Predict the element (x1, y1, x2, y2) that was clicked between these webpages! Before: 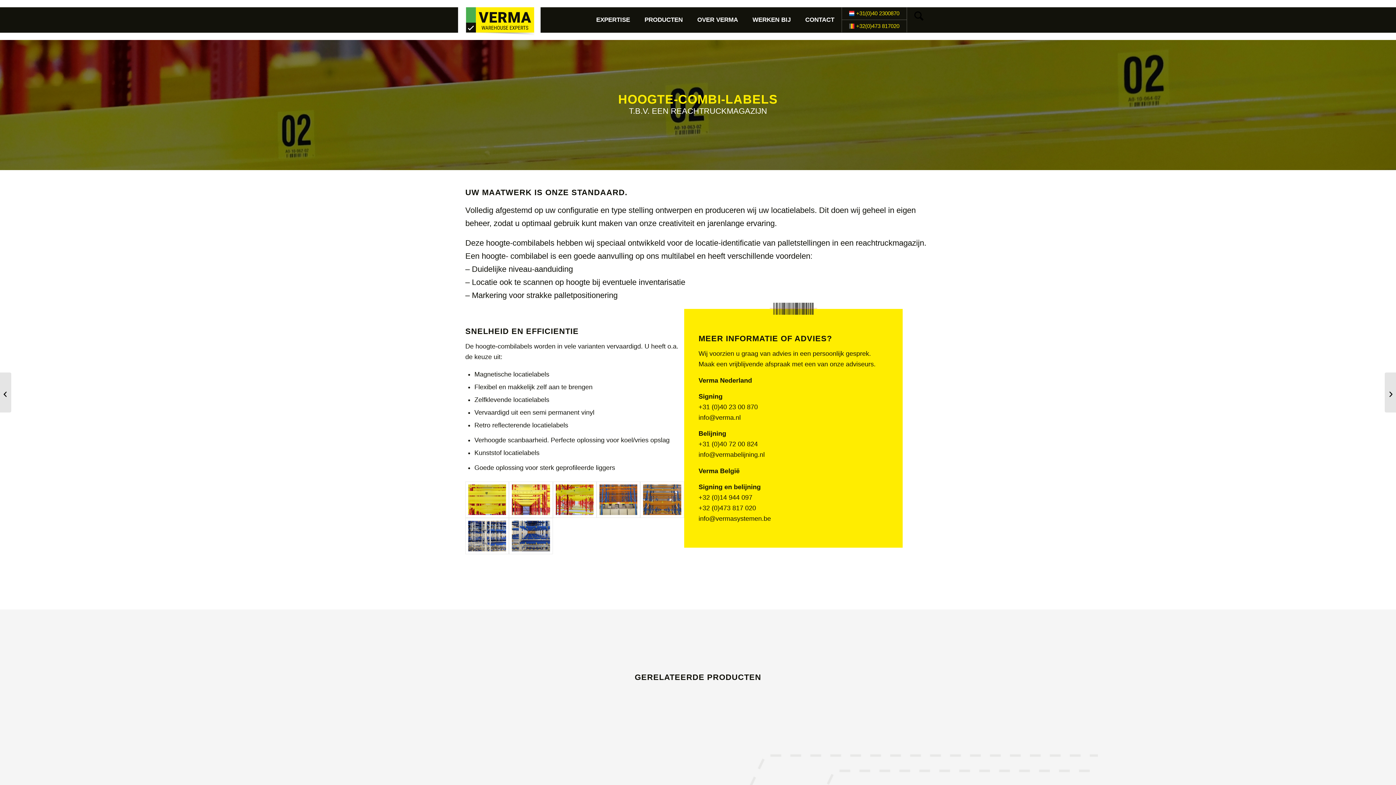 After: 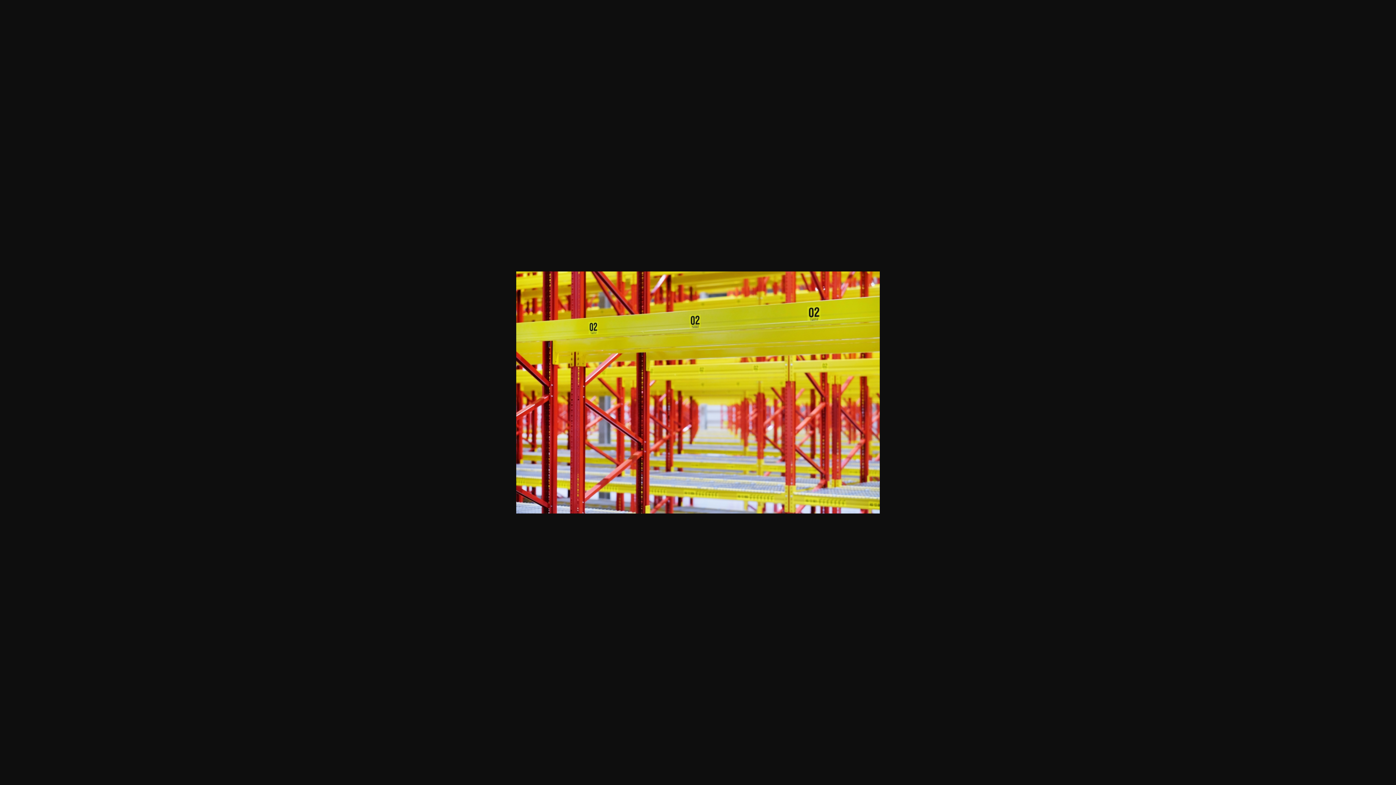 Action: bbox: (552, 481, 596, 518)